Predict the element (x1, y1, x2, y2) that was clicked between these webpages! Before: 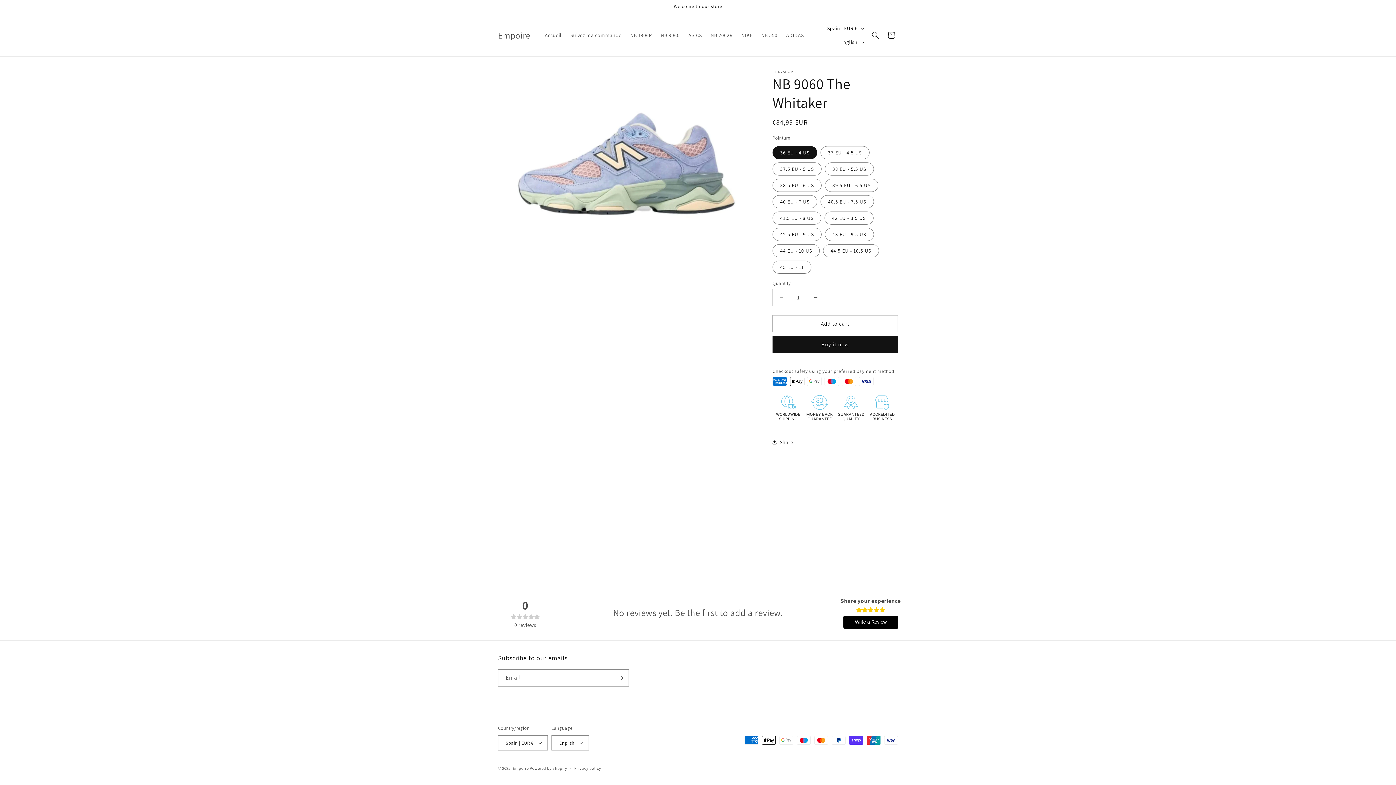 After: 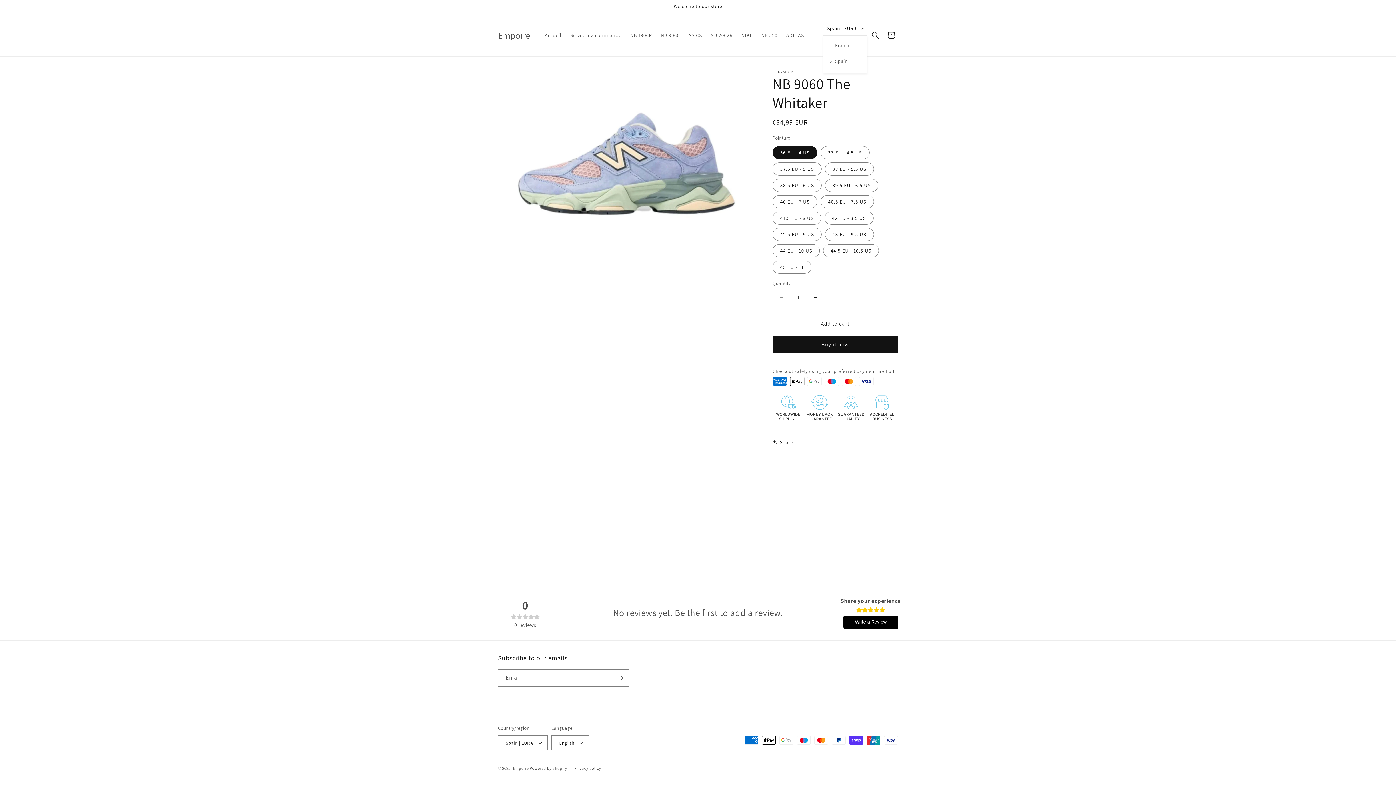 Action: label: Spain | EUR € bbox: (822, 21, 867, 35)